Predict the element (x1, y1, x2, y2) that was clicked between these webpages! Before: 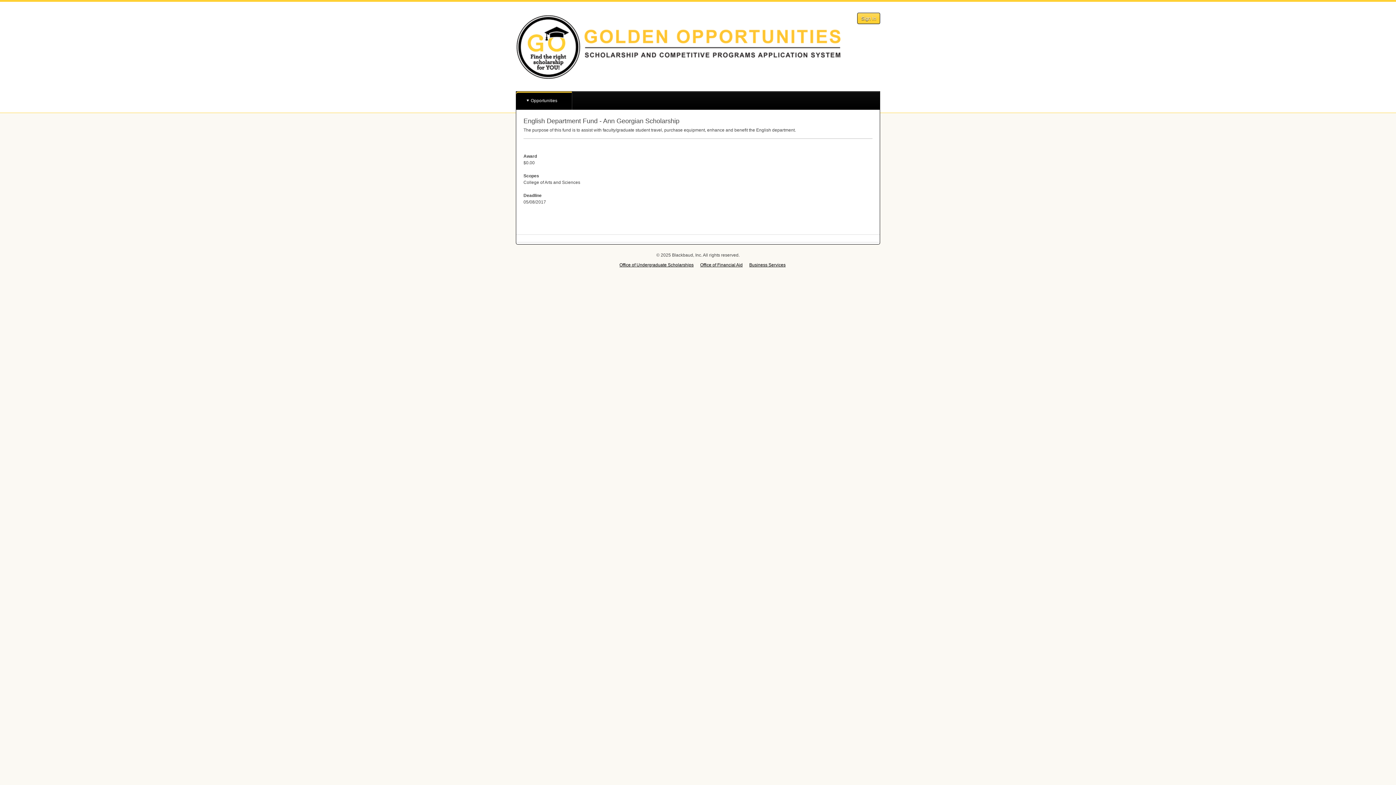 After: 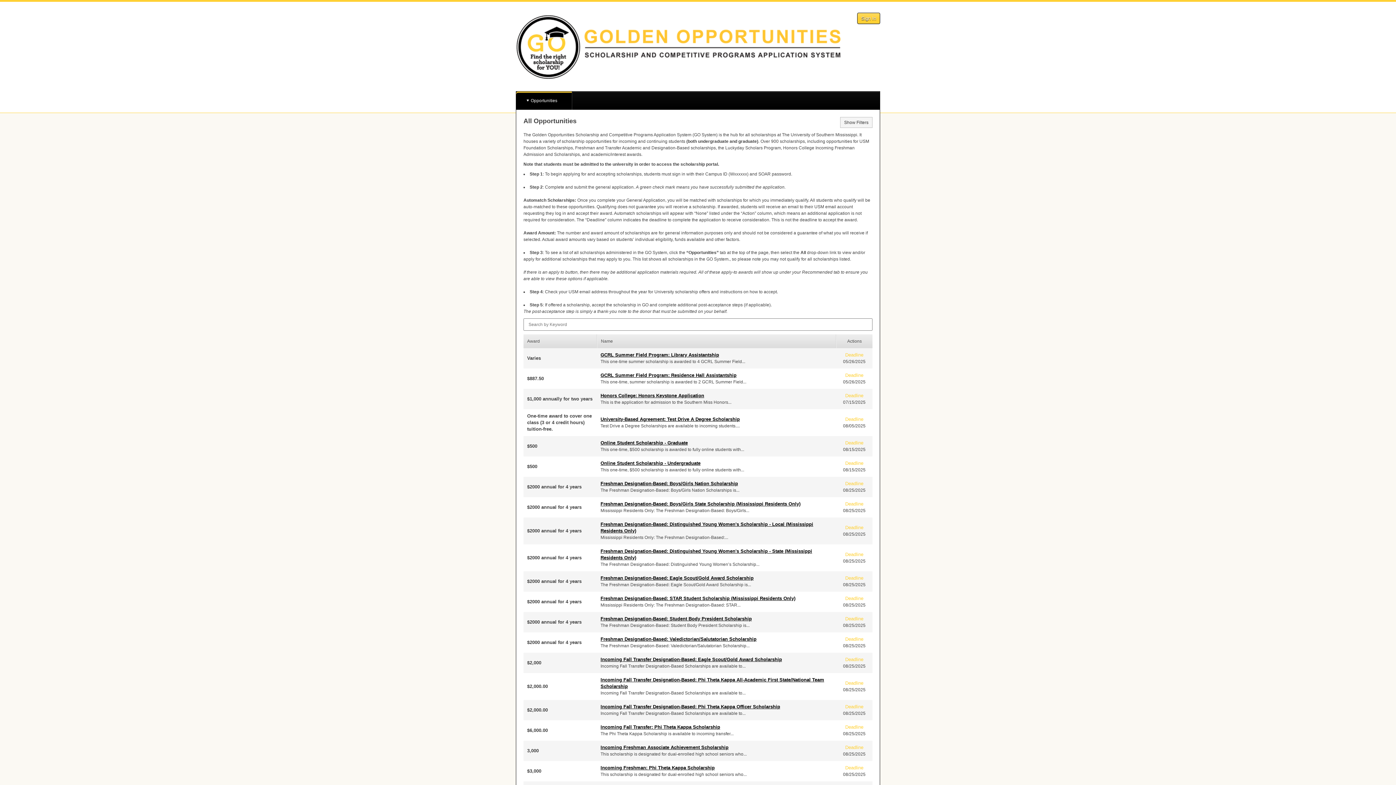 Action: label: Opportunities bbox: (516, 91, 572, 109)